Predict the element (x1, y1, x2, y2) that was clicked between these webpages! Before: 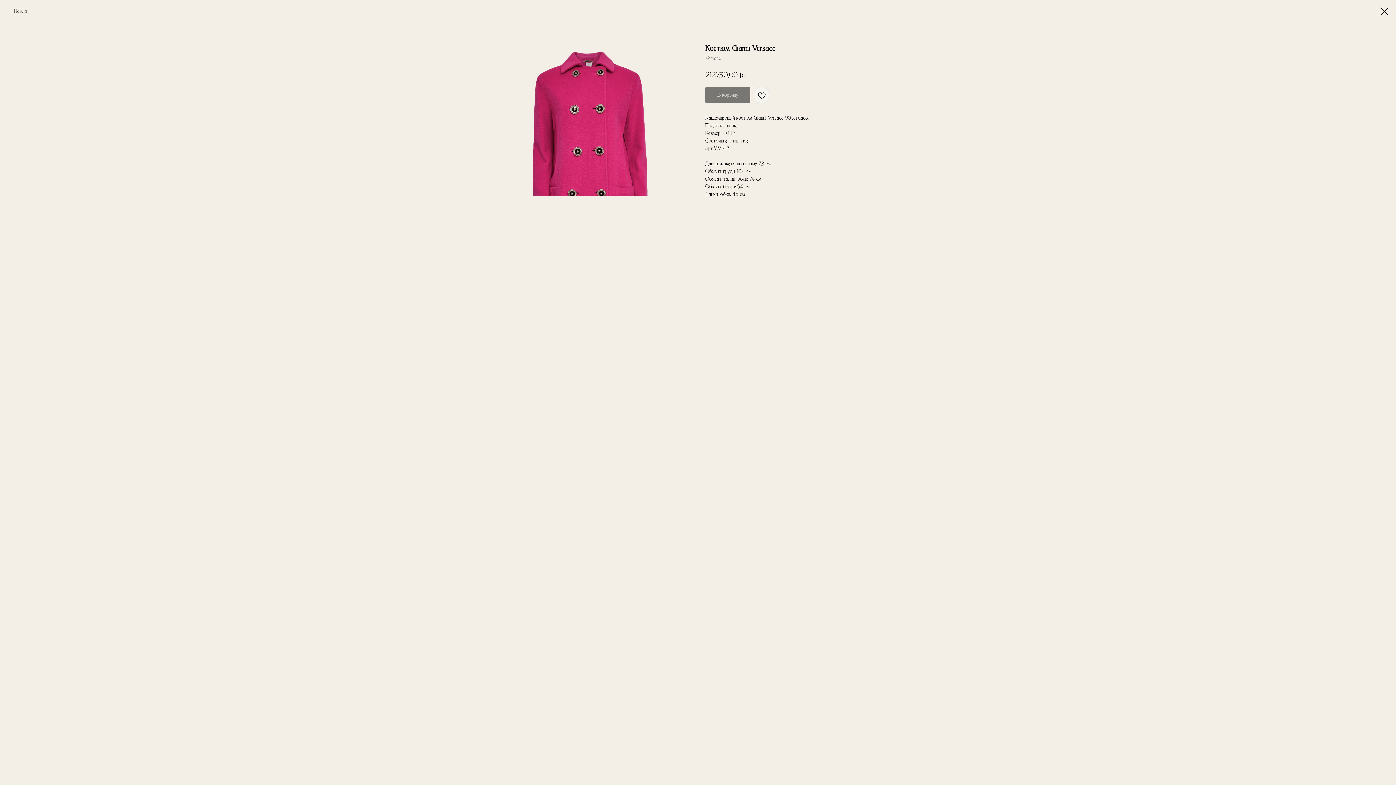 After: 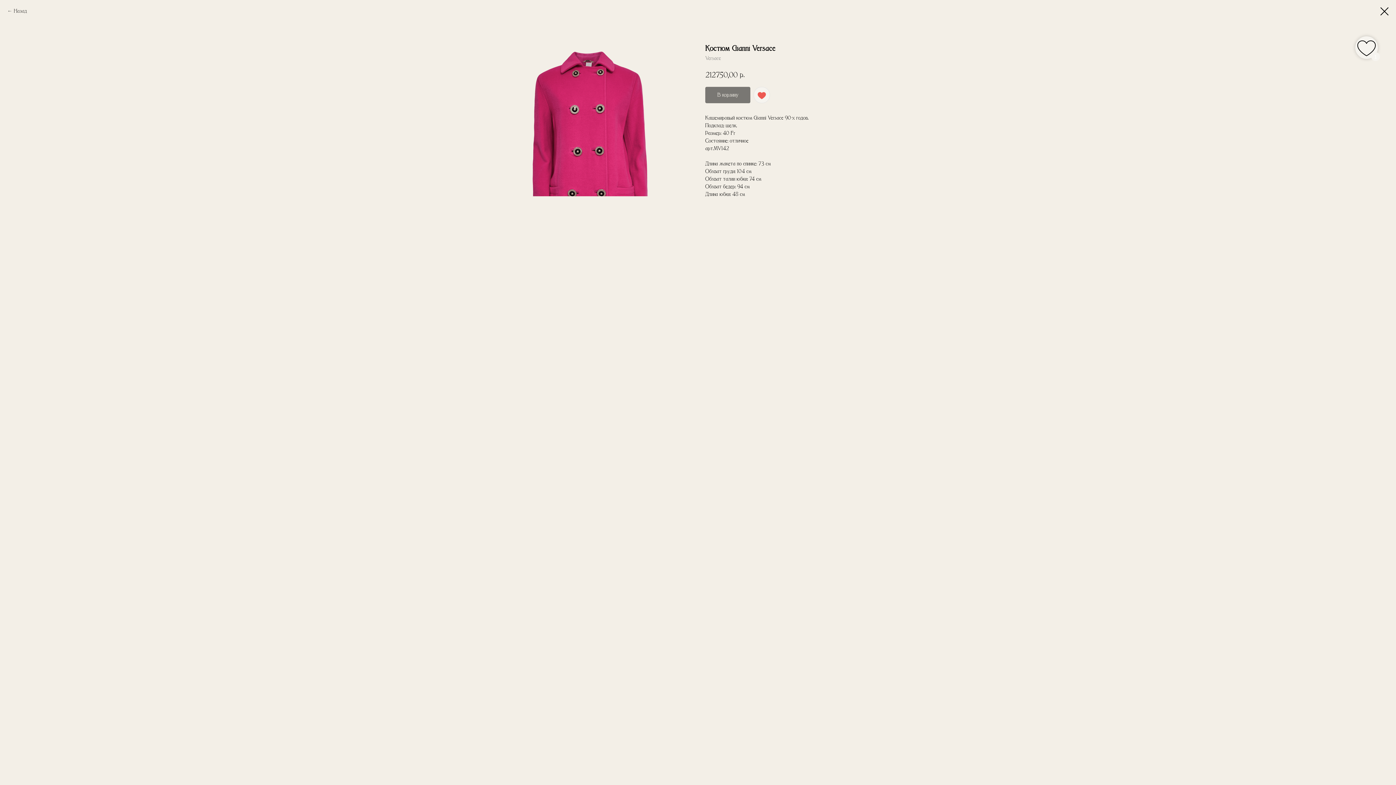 Action: bbox: (753, 86, 770, 103)